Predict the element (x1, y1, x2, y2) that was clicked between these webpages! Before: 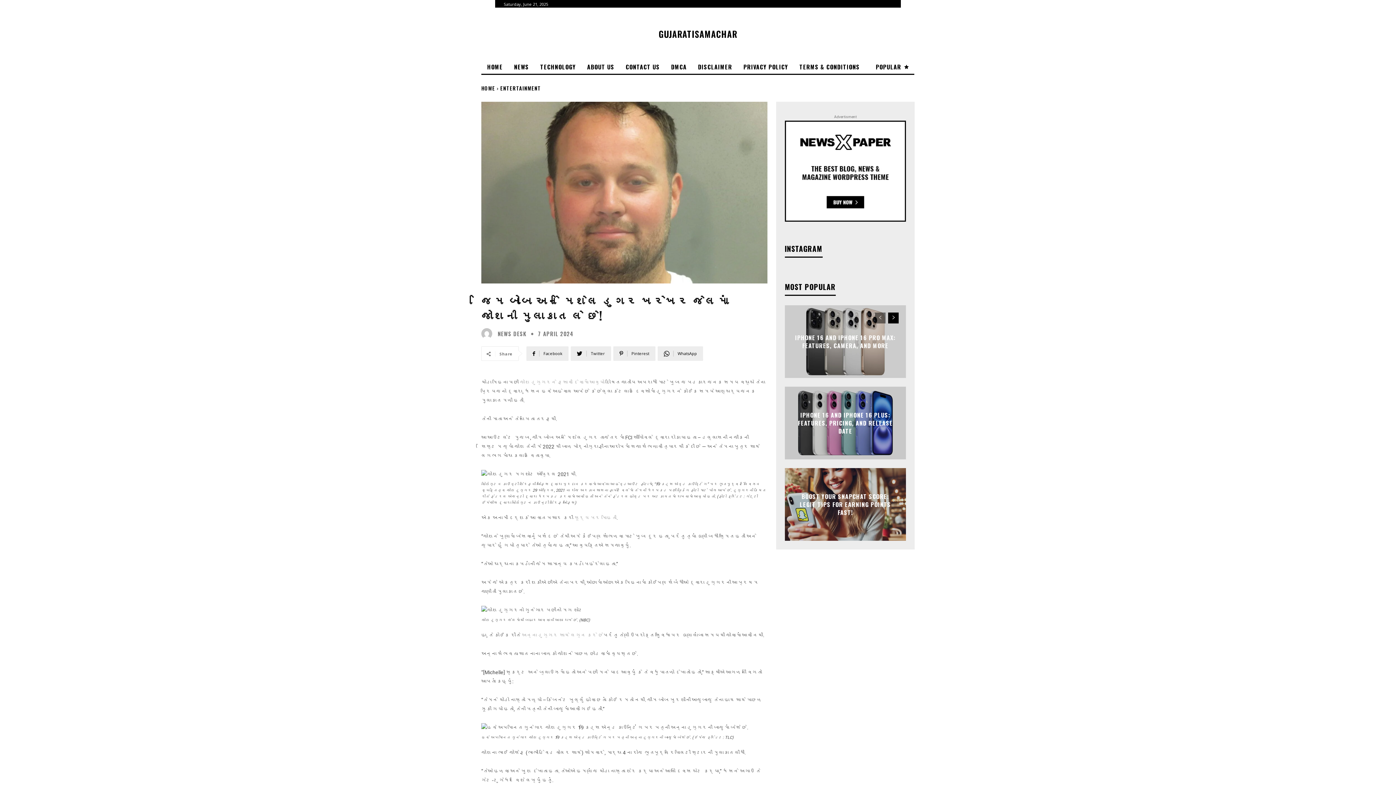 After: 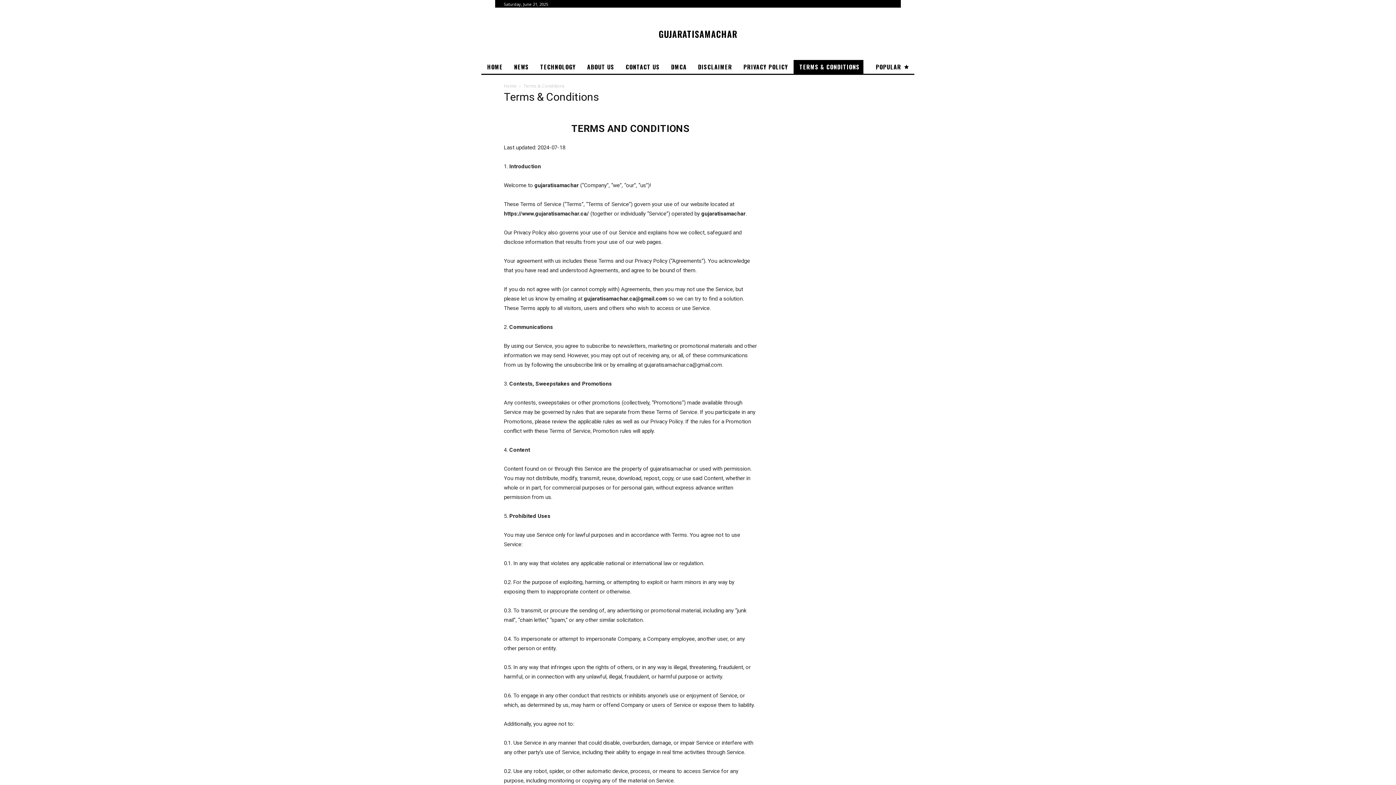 Action: bbox: (793, 60, 863, 73) label: TERMS & CONDITIONS